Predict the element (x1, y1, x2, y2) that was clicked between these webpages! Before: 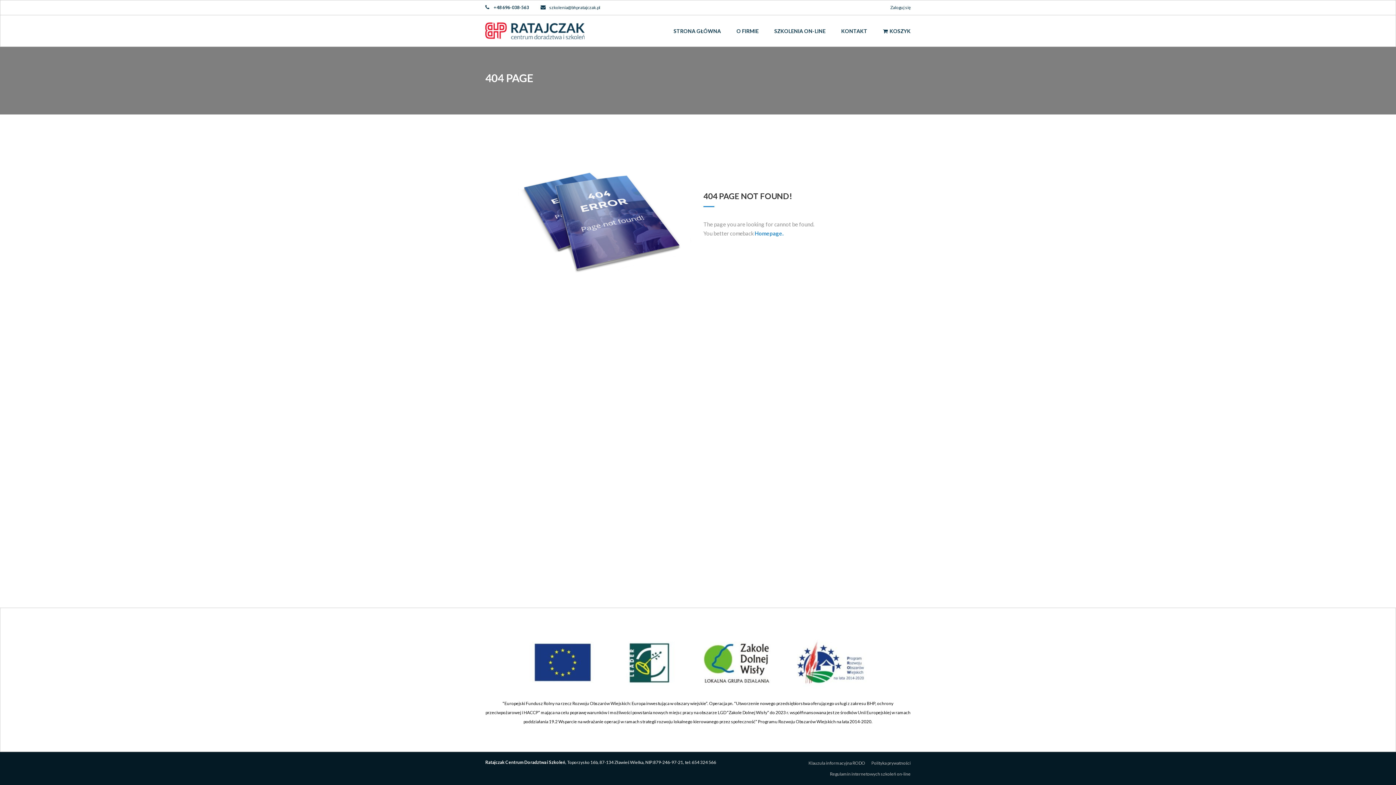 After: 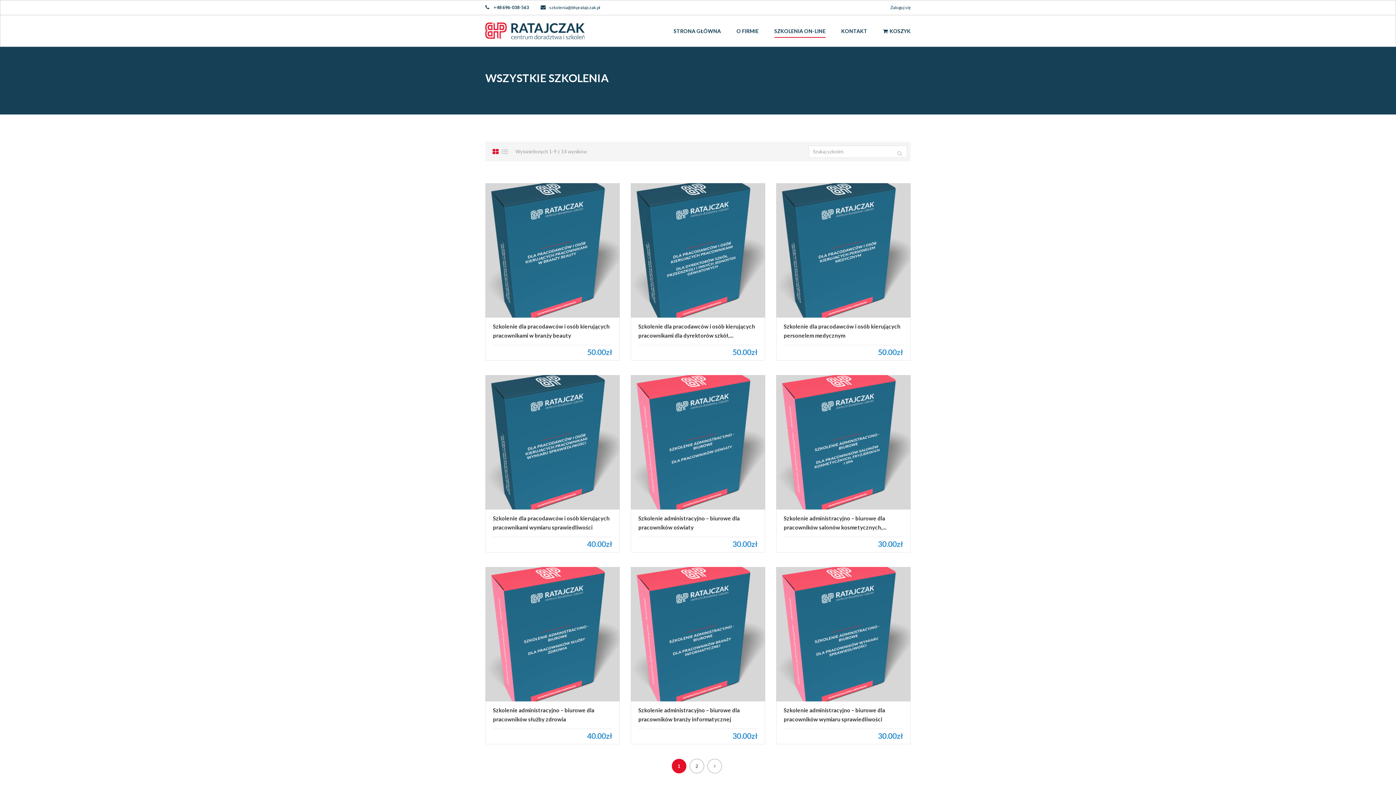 Action: bbox: (767, 23, 833, 45) label: SZKOLENIA ON-LINE